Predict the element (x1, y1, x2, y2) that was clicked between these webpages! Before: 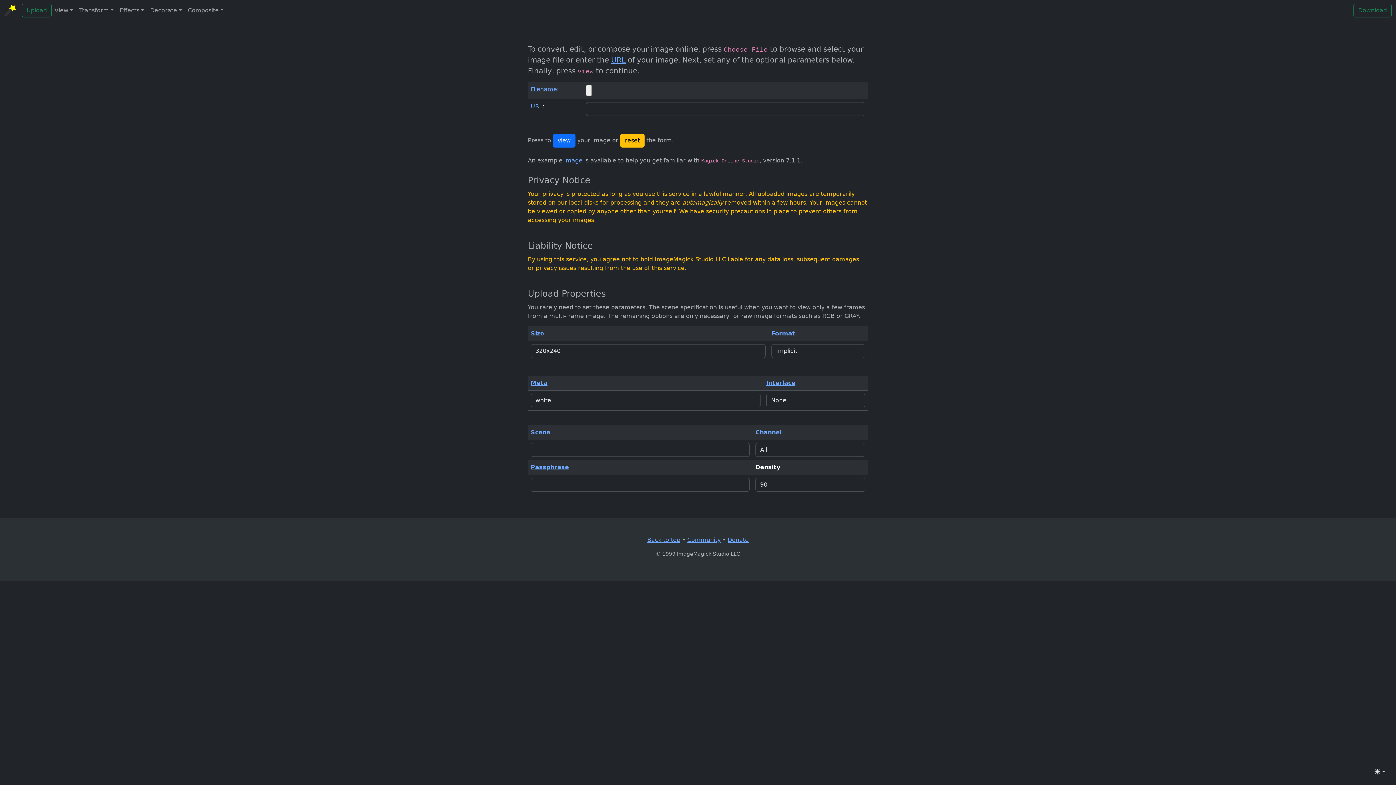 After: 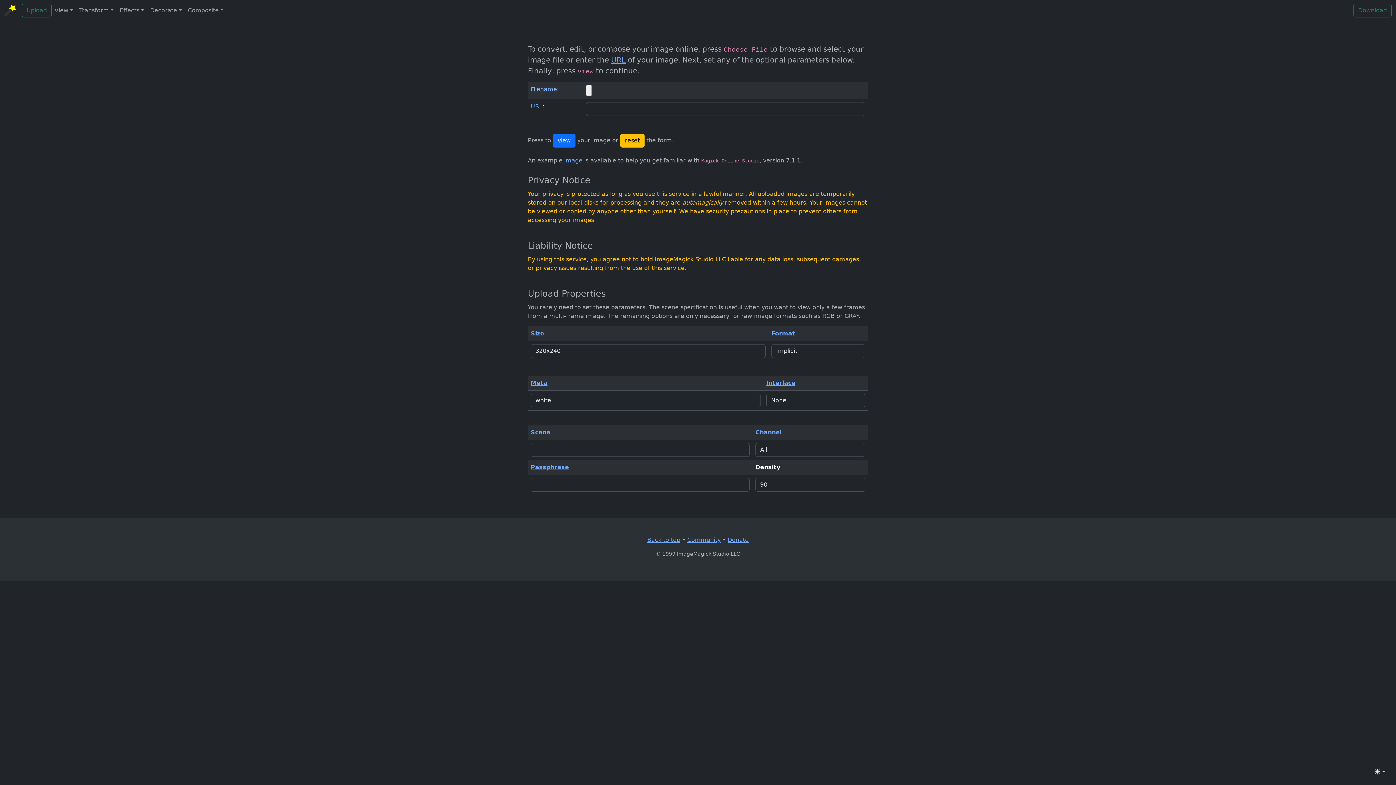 Action: label: Filename bbox: (530, 85, 557, 92)